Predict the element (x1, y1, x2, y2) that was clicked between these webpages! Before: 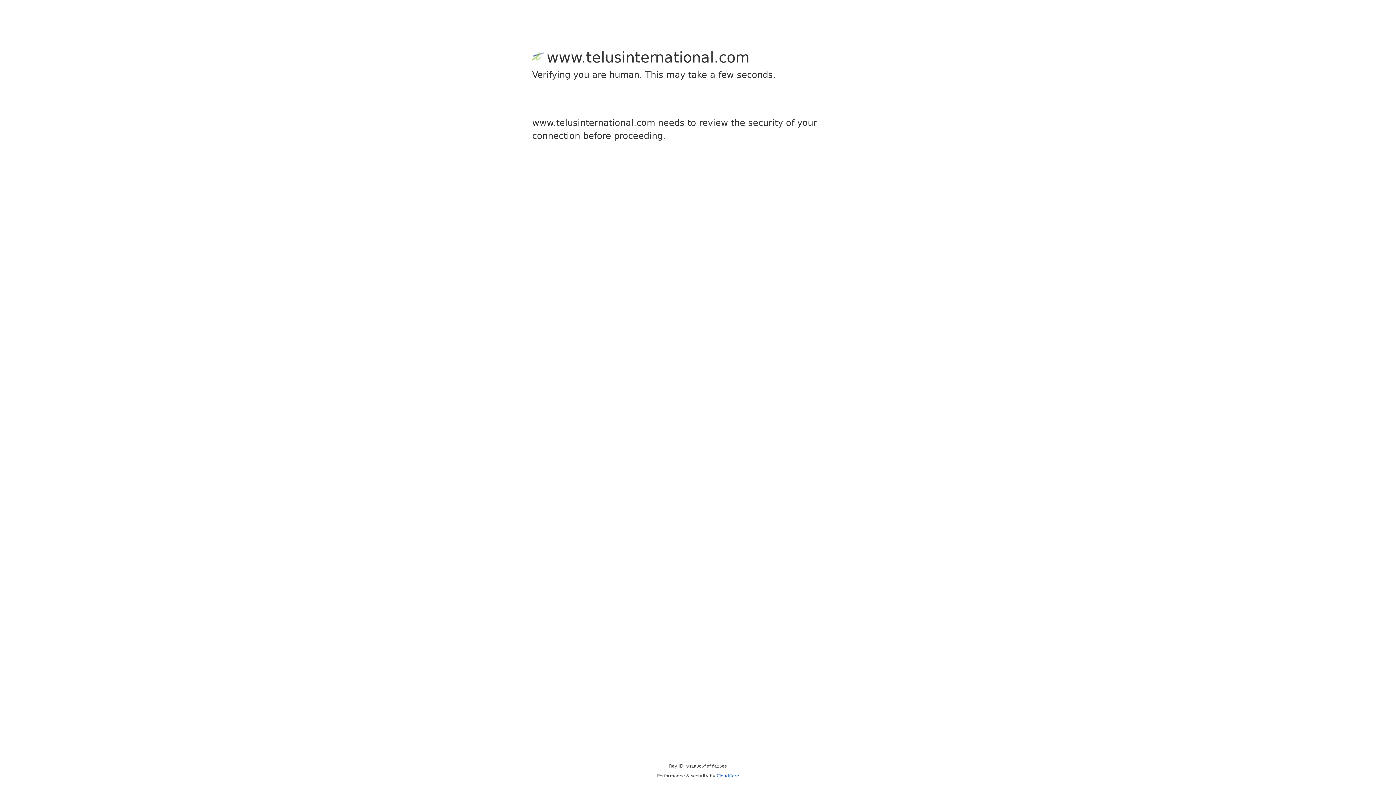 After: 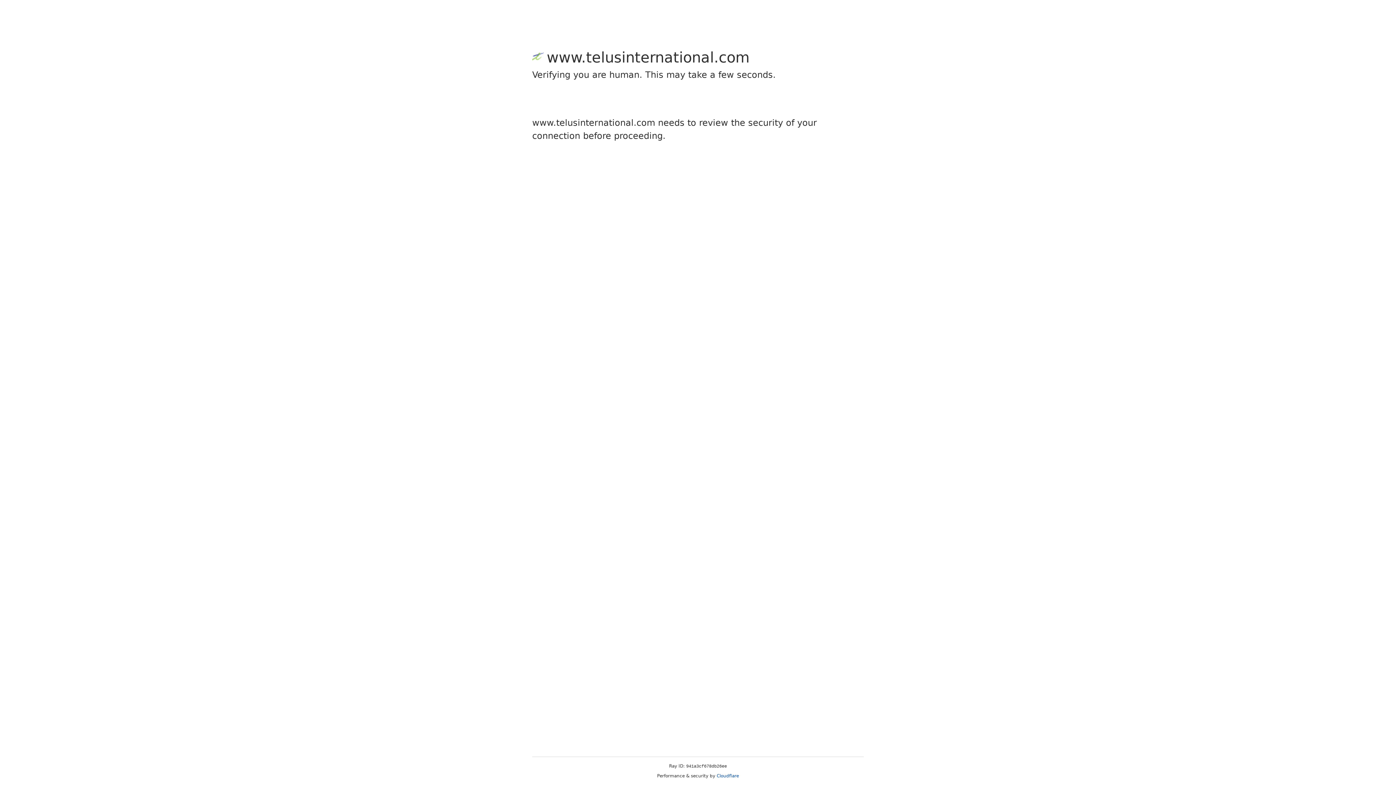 Action: bbox: (716, 773, 739, 778) label: Cloudflare